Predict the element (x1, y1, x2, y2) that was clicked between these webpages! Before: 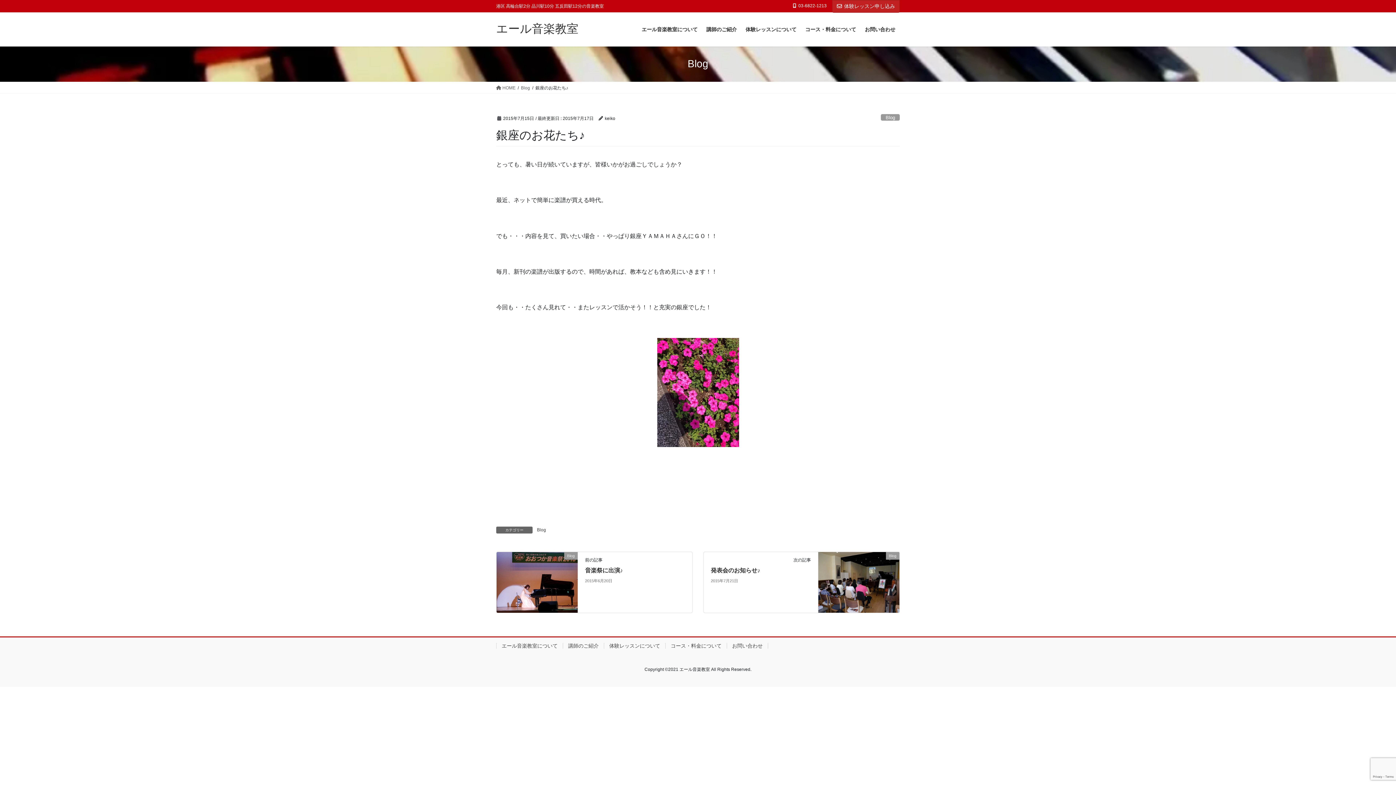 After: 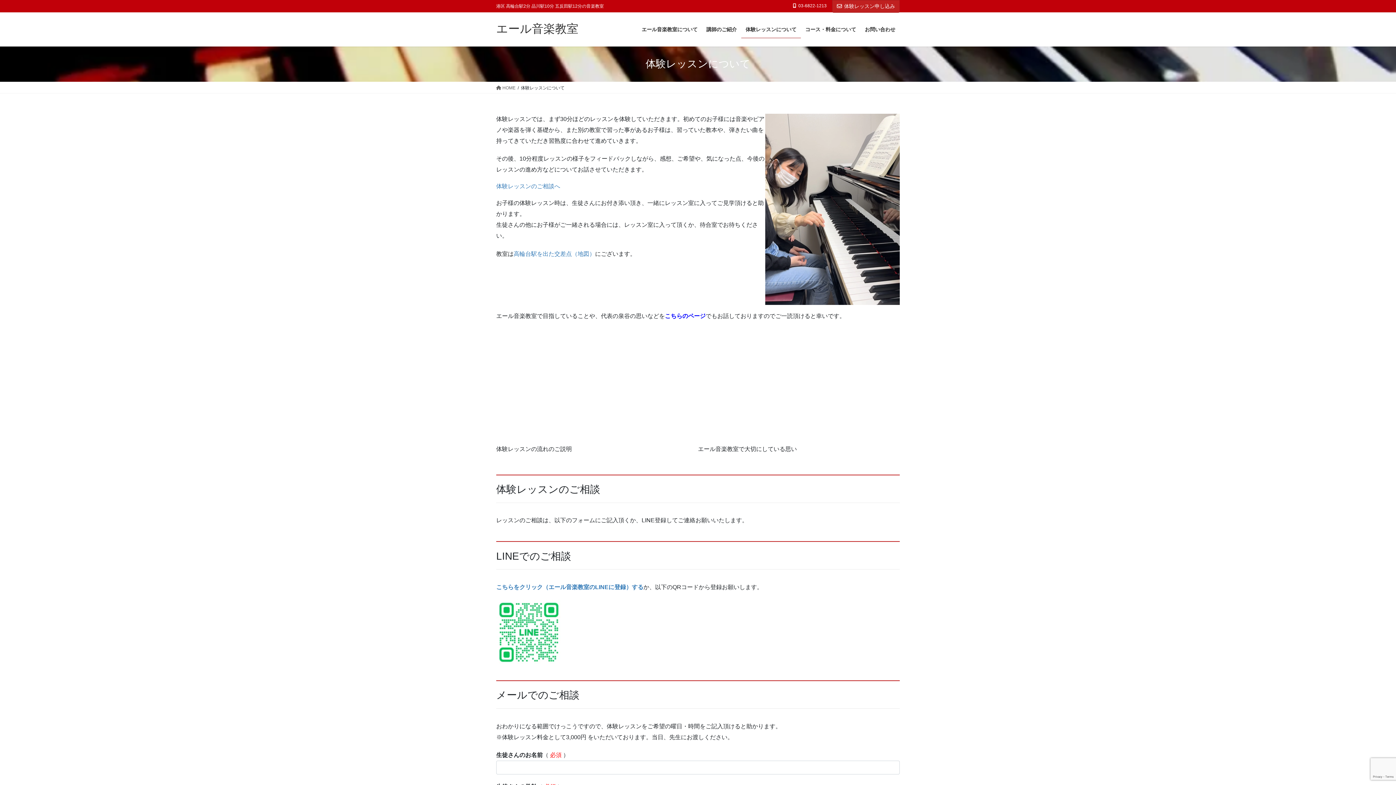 Action: label: 体験レッスン申し込み bbox: (832, 0, 900, 12)